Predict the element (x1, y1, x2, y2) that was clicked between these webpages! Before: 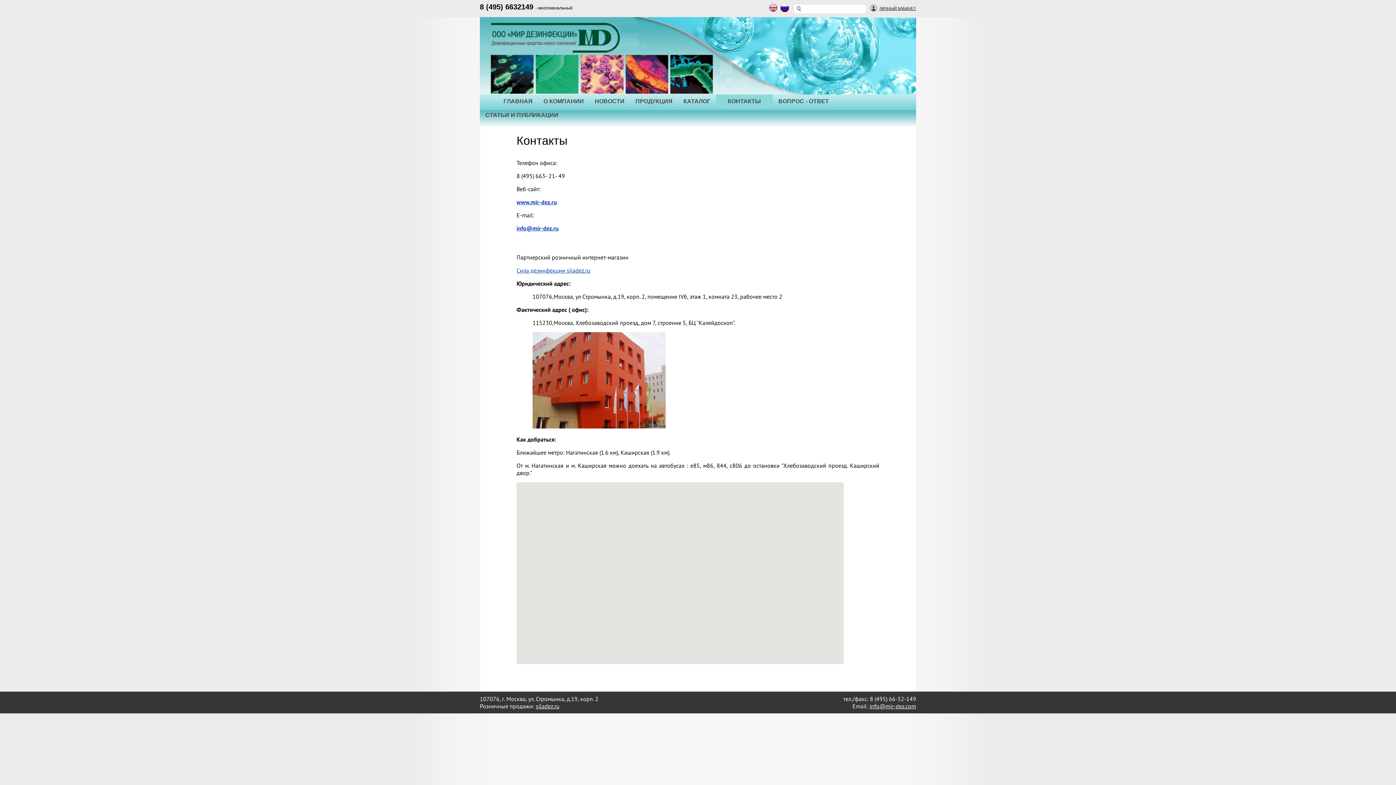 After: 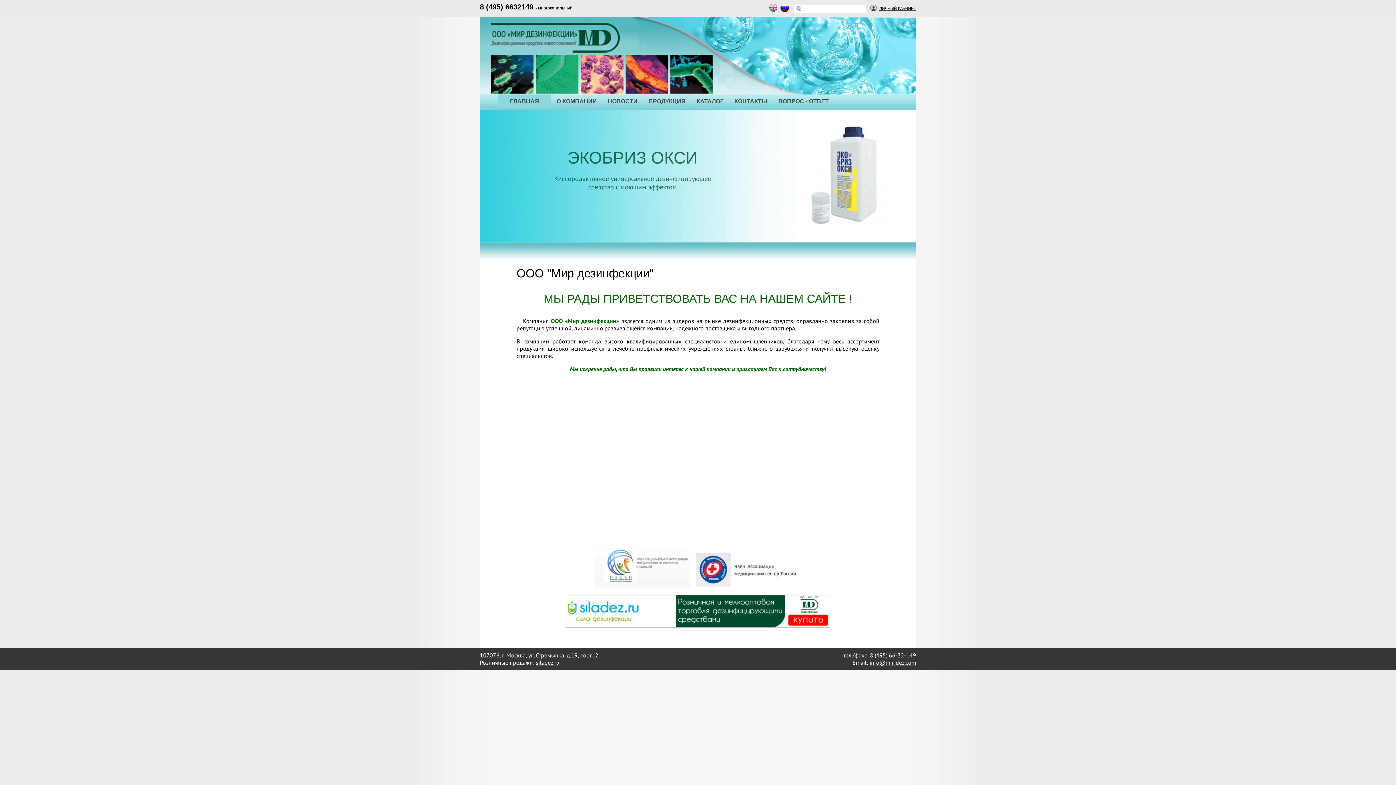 Action: bbox: (492, 30, 622, 61)